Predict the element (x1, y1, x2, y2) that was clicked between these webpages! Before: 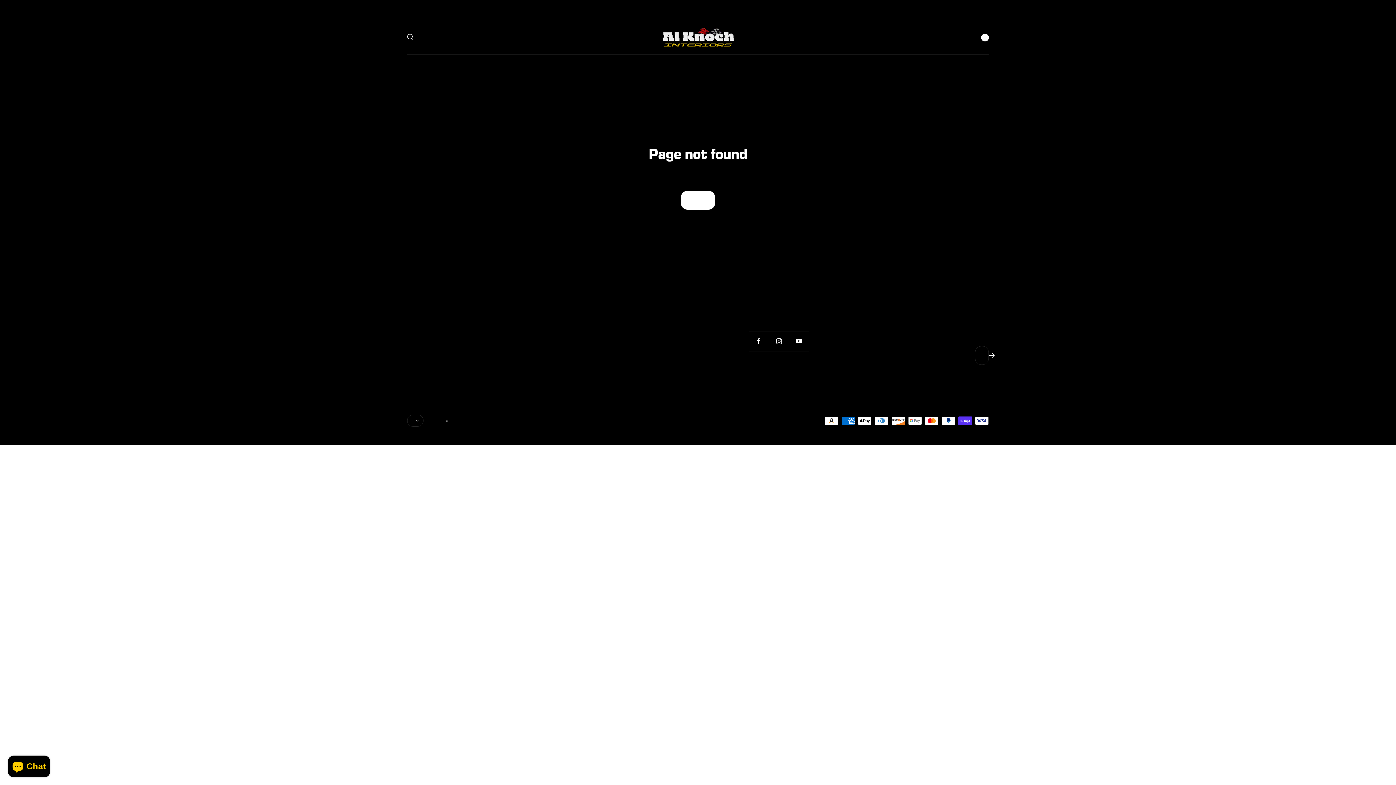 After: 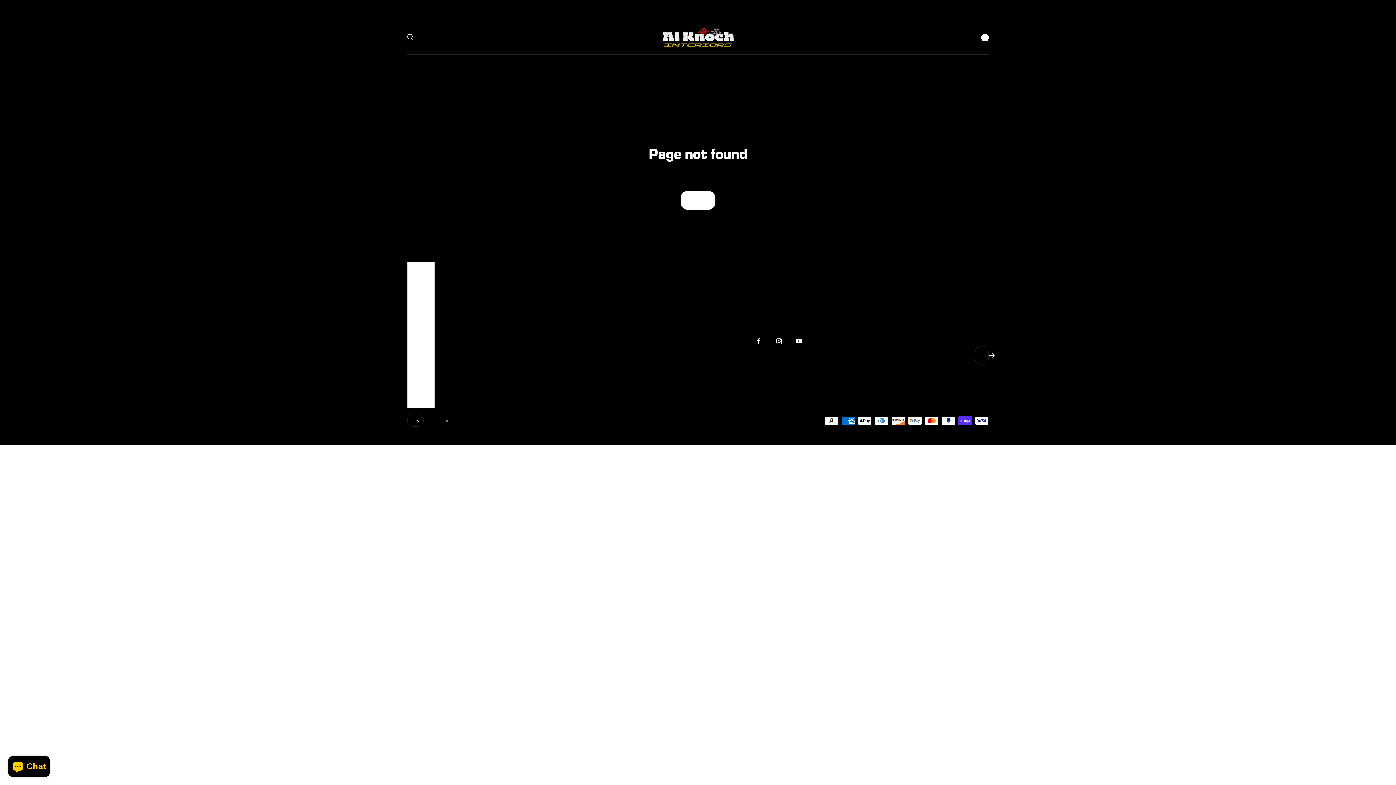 Action: label: United States (USD $) bbox: (407, 414, 423, 426)